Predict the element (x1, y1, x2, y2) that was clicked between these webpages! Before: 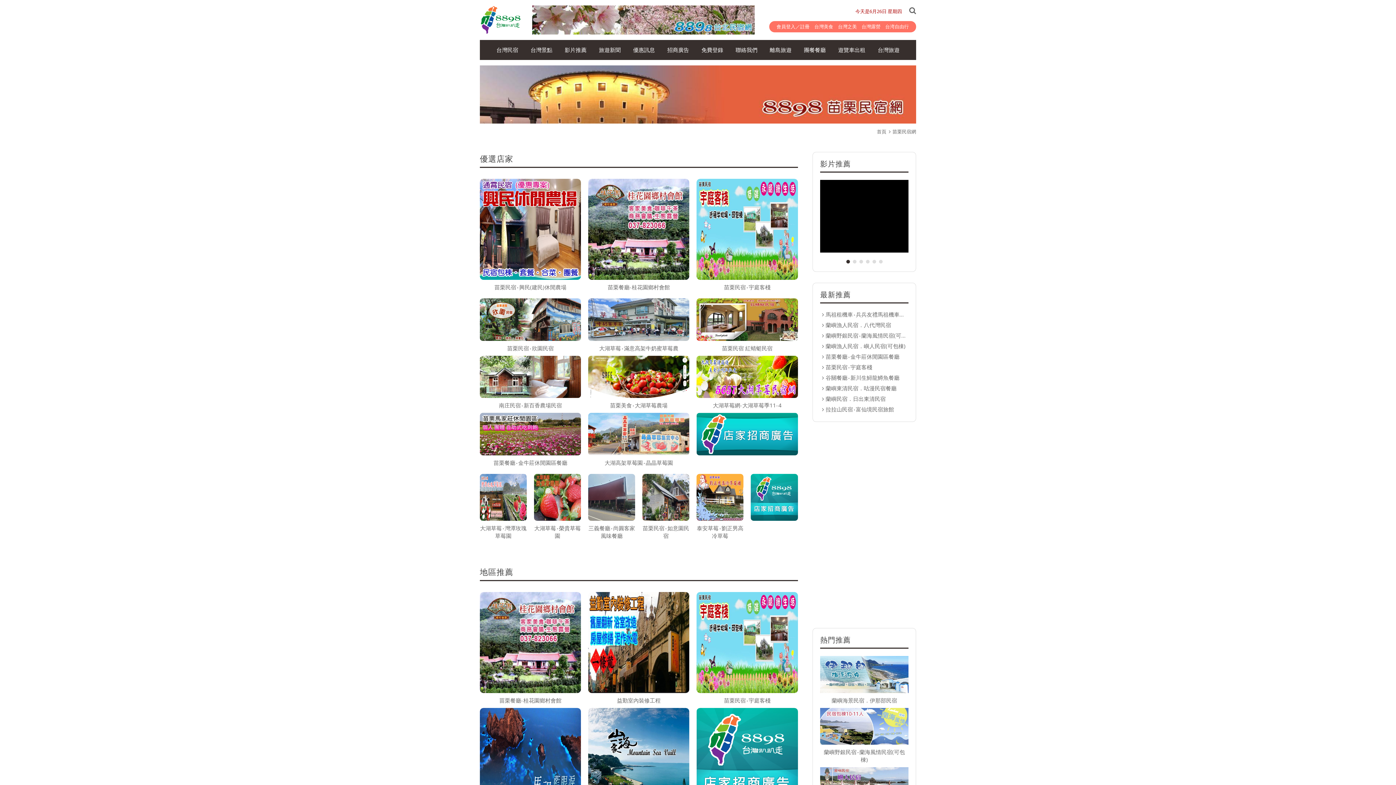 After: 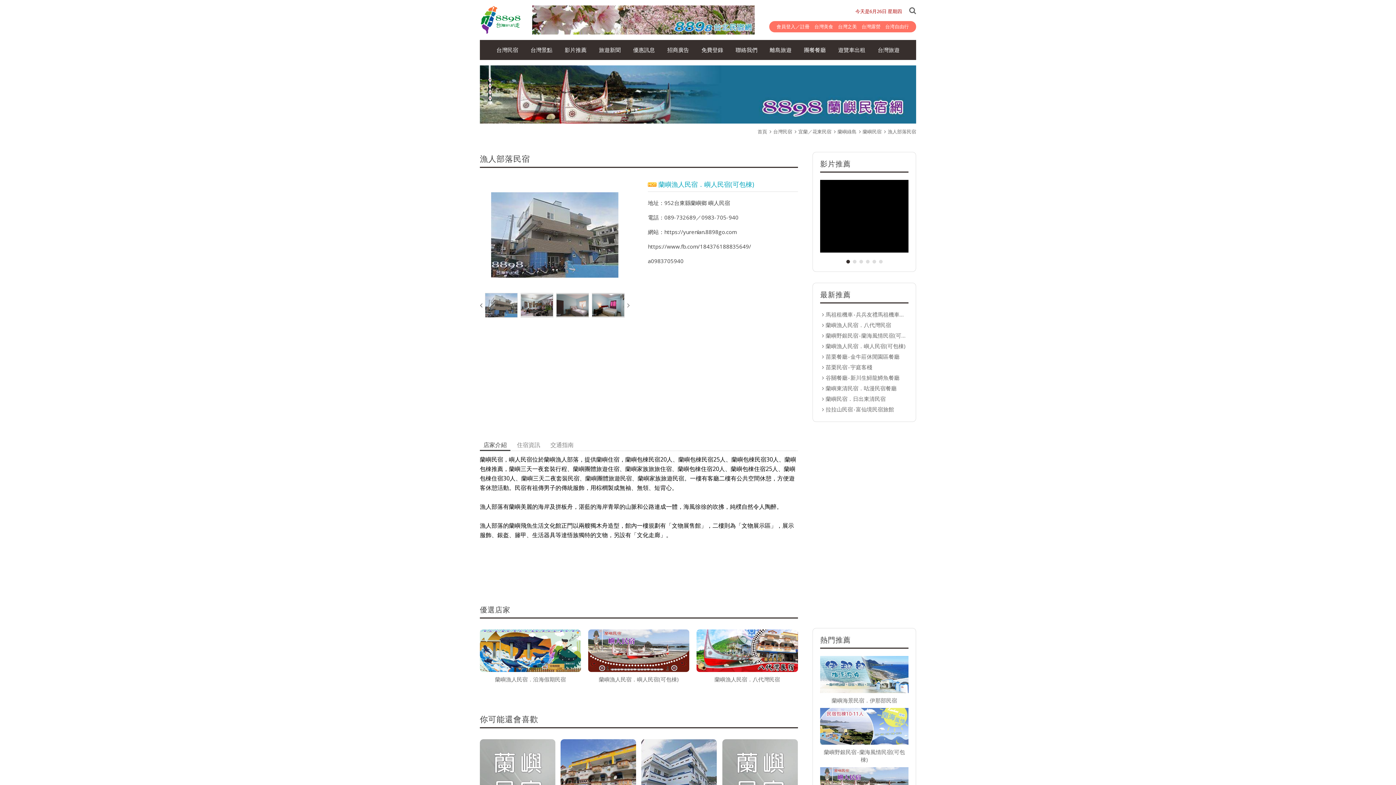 Action: label: 蘭嶼漁人民宿．嶼人民宿(可包棟) bbox: (820, 342, 908, 350)